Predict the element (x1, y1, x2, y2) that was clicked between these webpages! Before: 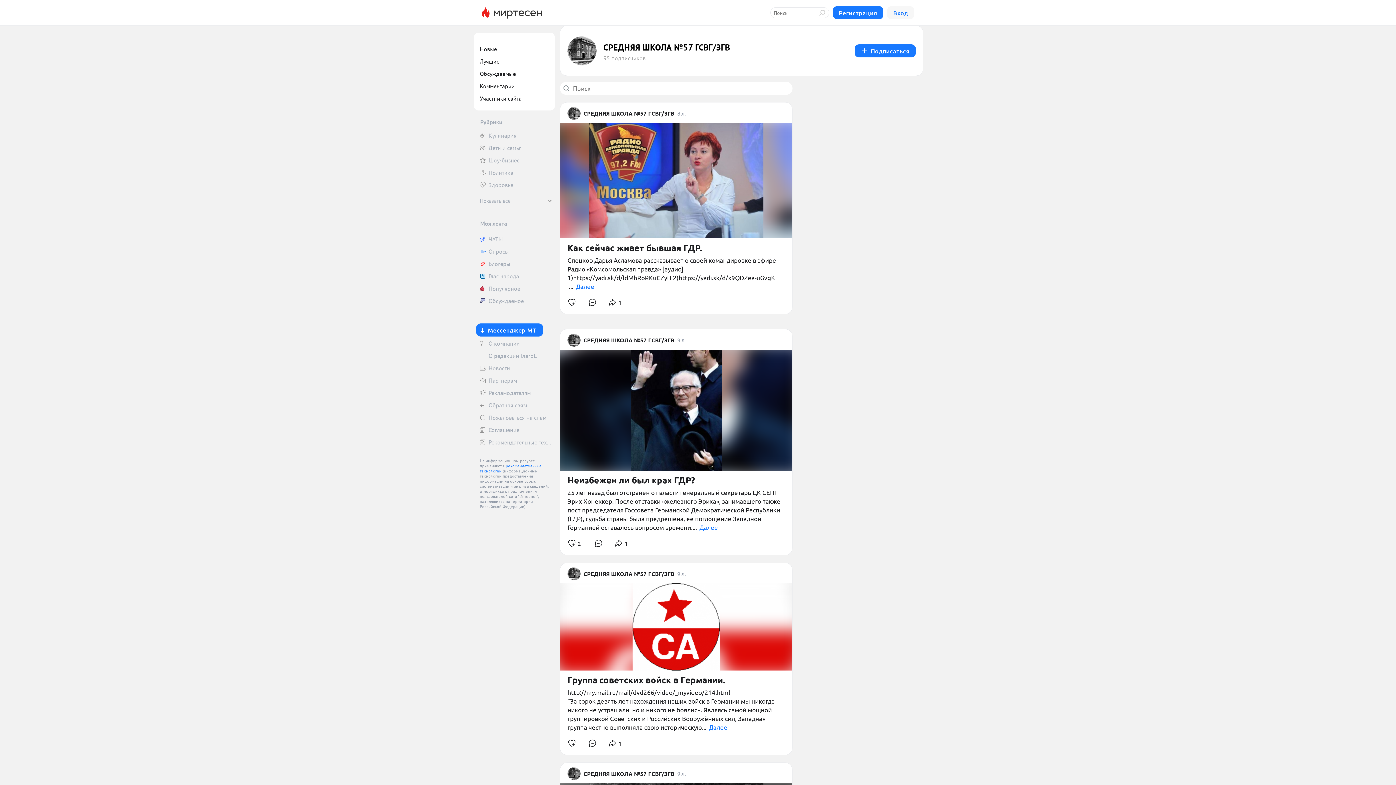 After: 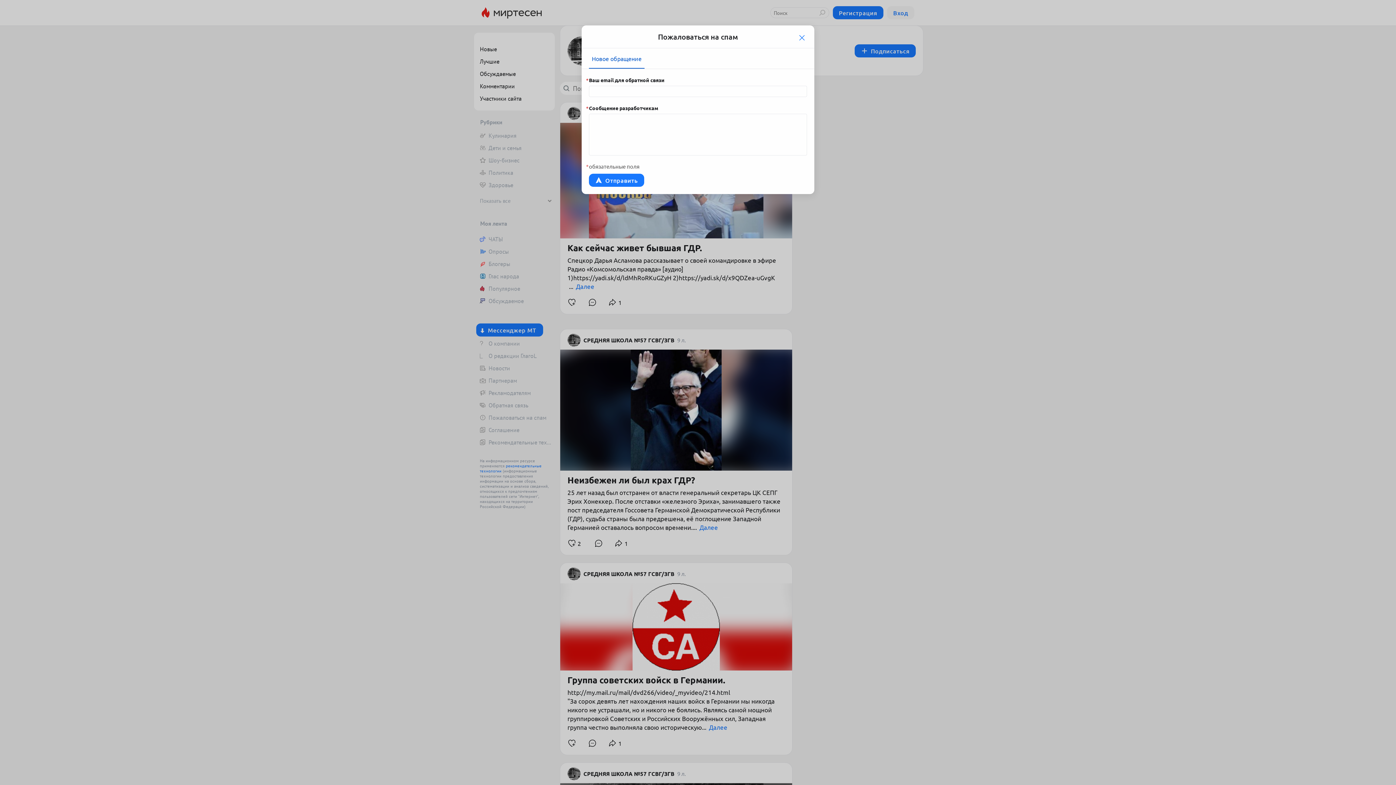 Action: label: Пожаловаться на спам bbox: (476, 412, 552, 423)